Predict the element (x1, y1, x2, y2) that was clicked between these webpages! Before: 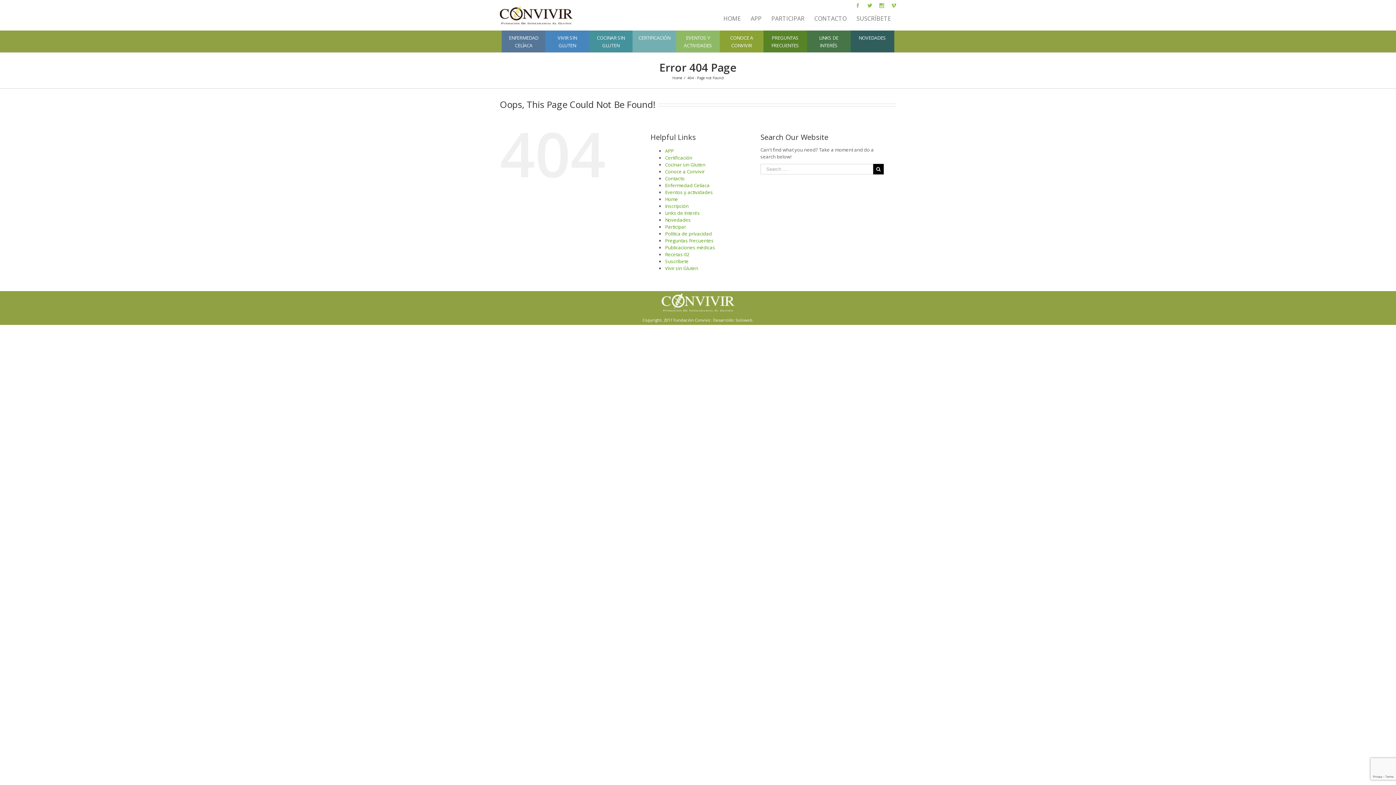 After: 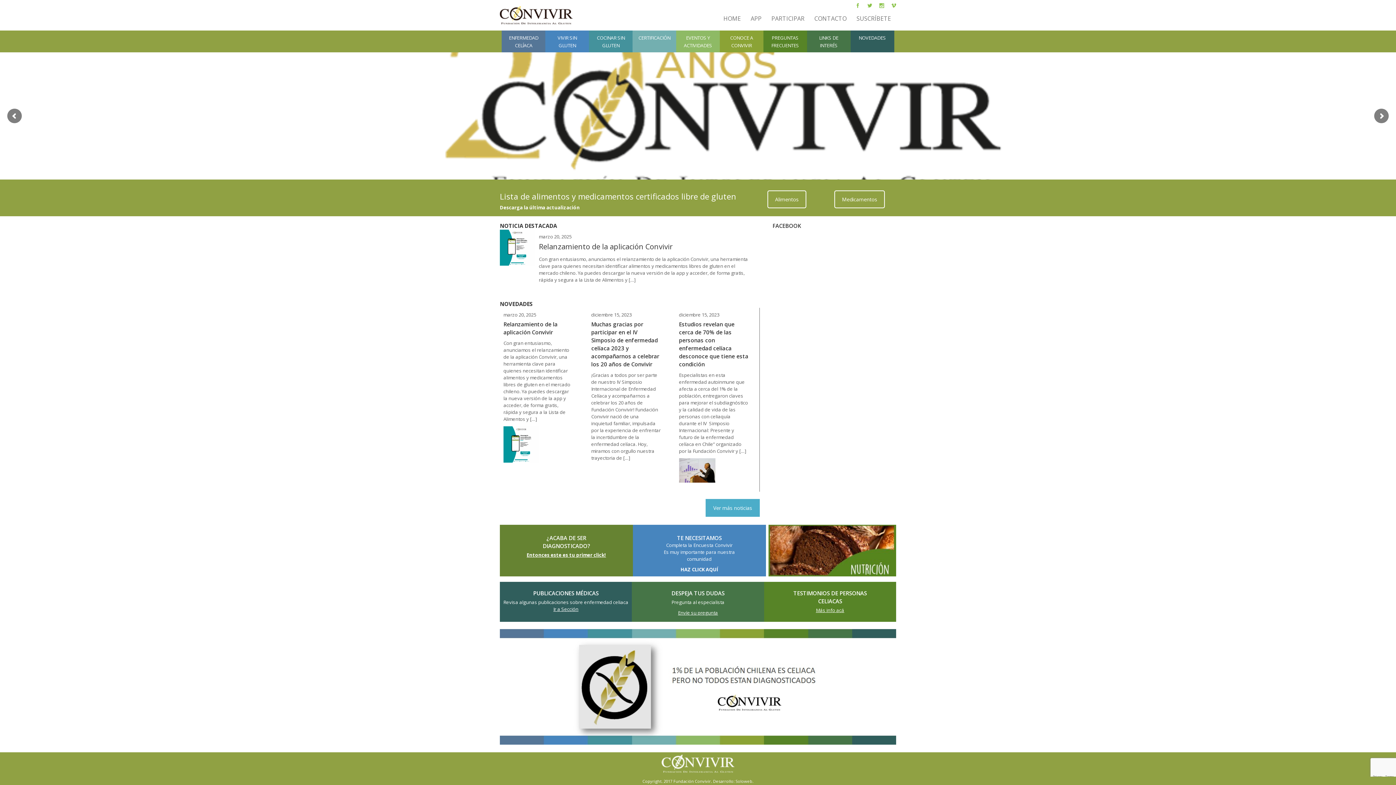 Action: label: Home bbox: (672, 75, 682, 80)